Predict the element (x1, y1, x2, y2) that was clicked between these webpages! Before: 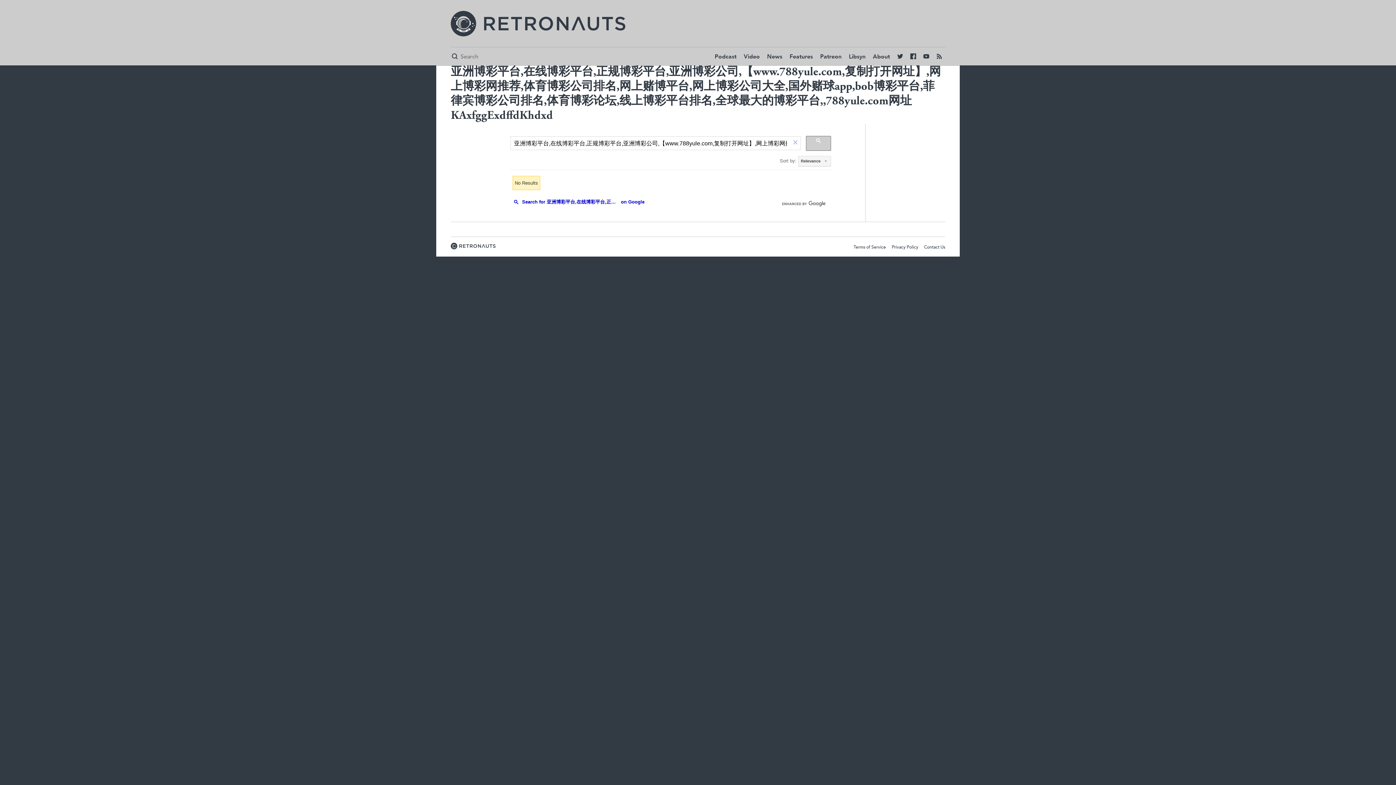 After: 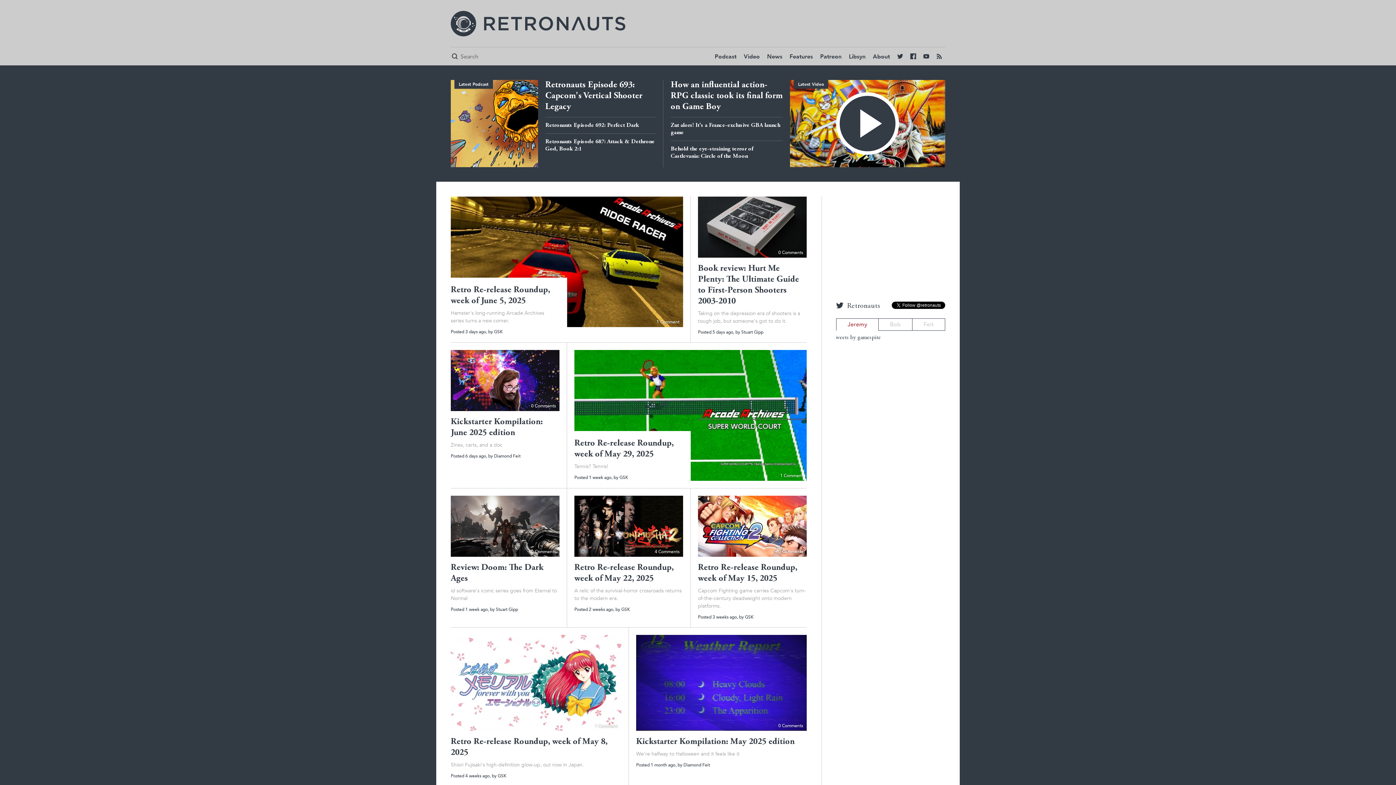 Action: bbox: (450, 10, 666, 36)